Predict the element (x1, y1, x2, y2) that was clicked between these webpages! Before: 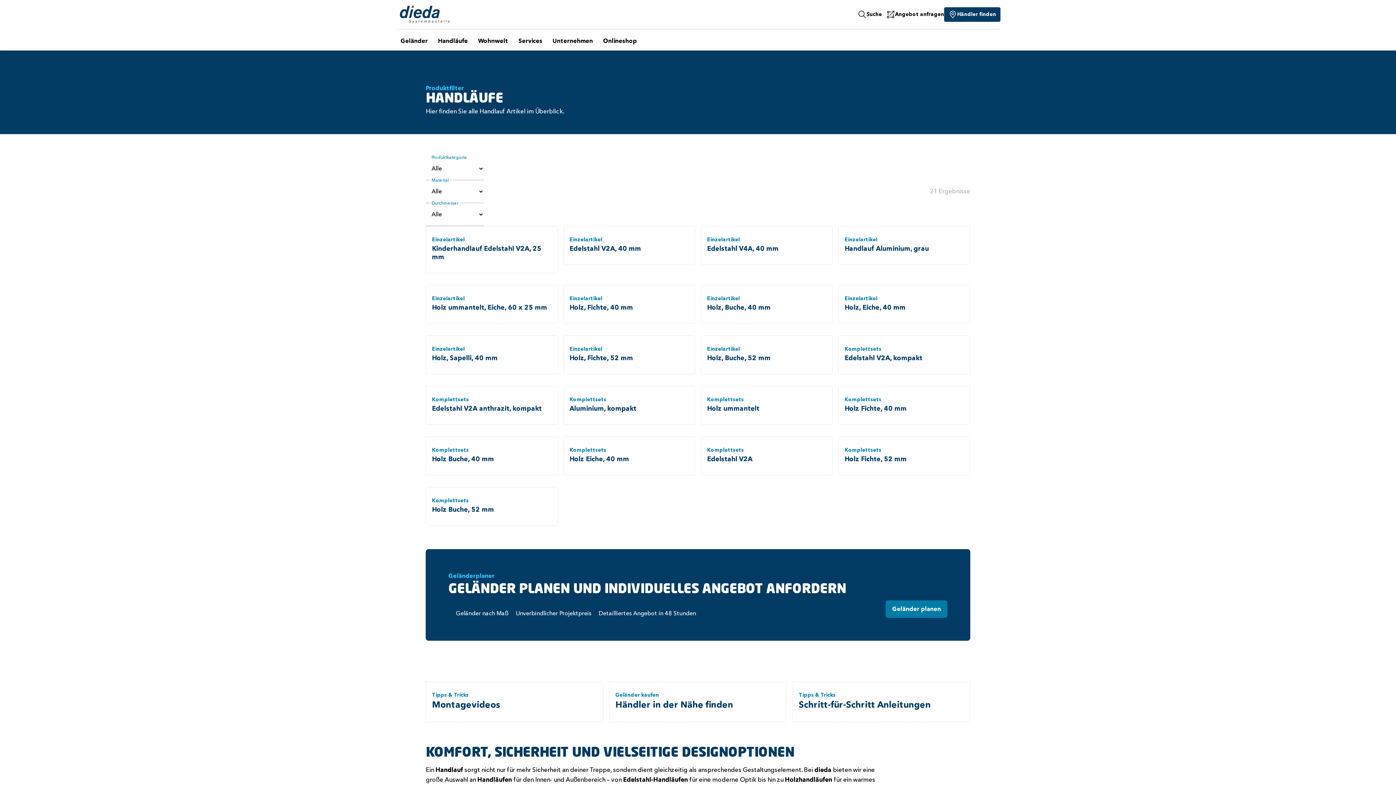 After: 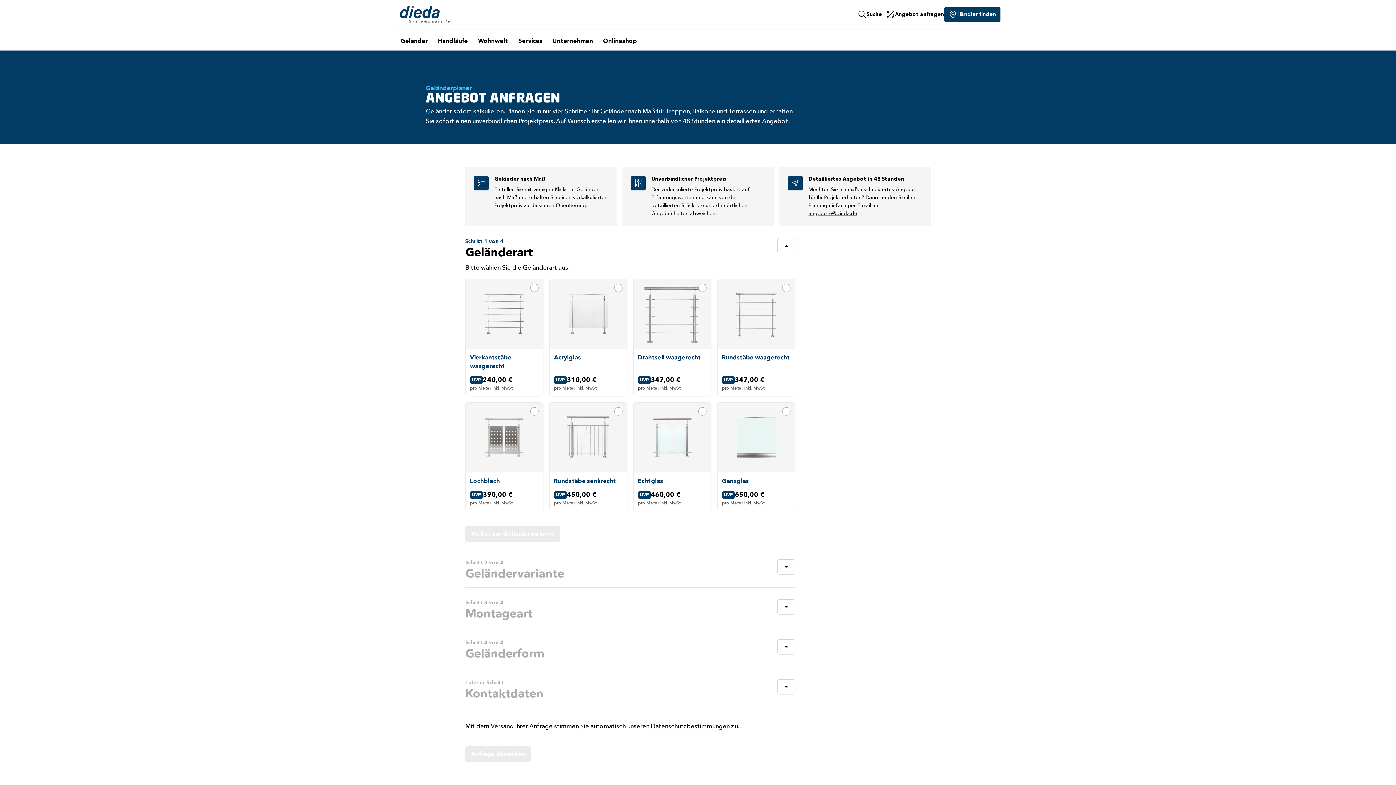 Action: bbox: (886, 10, 944, 18) label: Angebot anfragen